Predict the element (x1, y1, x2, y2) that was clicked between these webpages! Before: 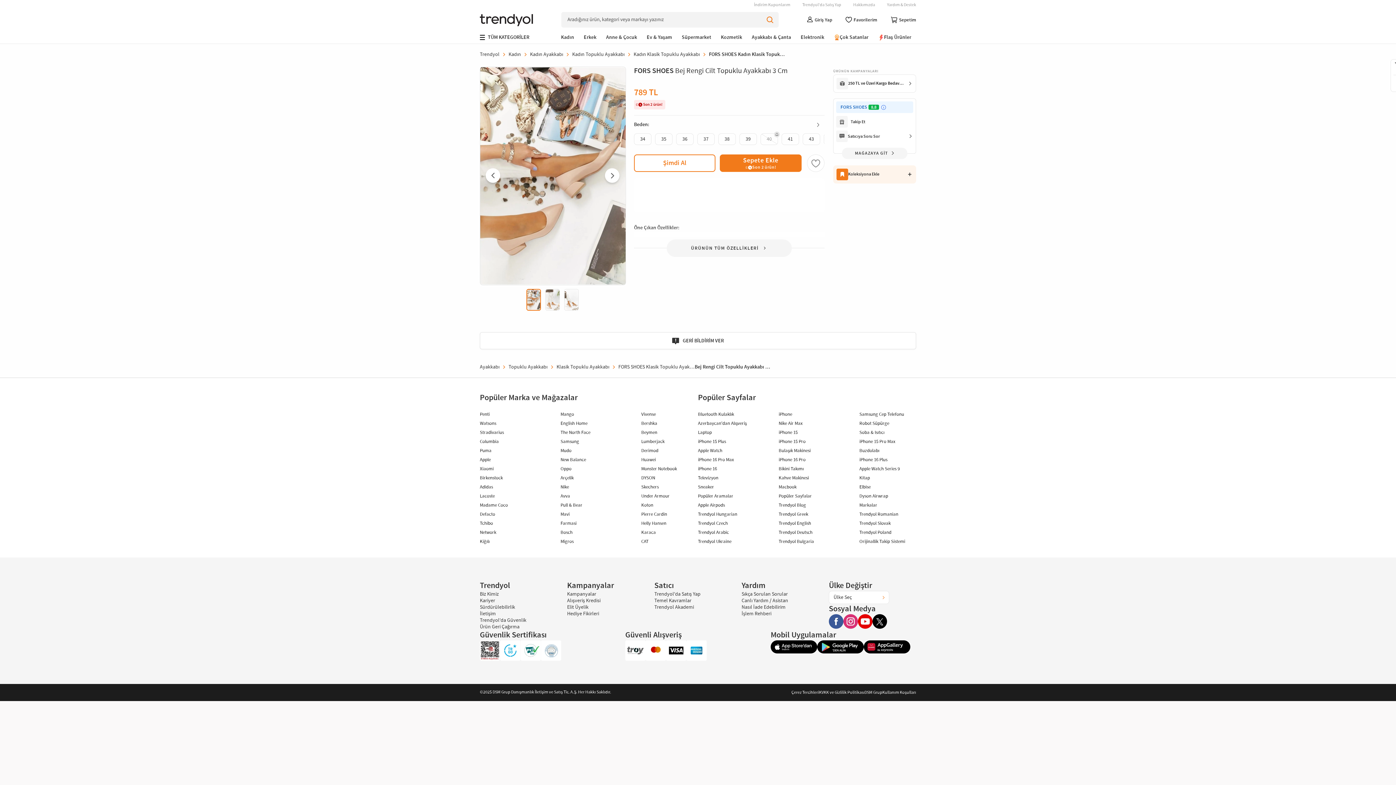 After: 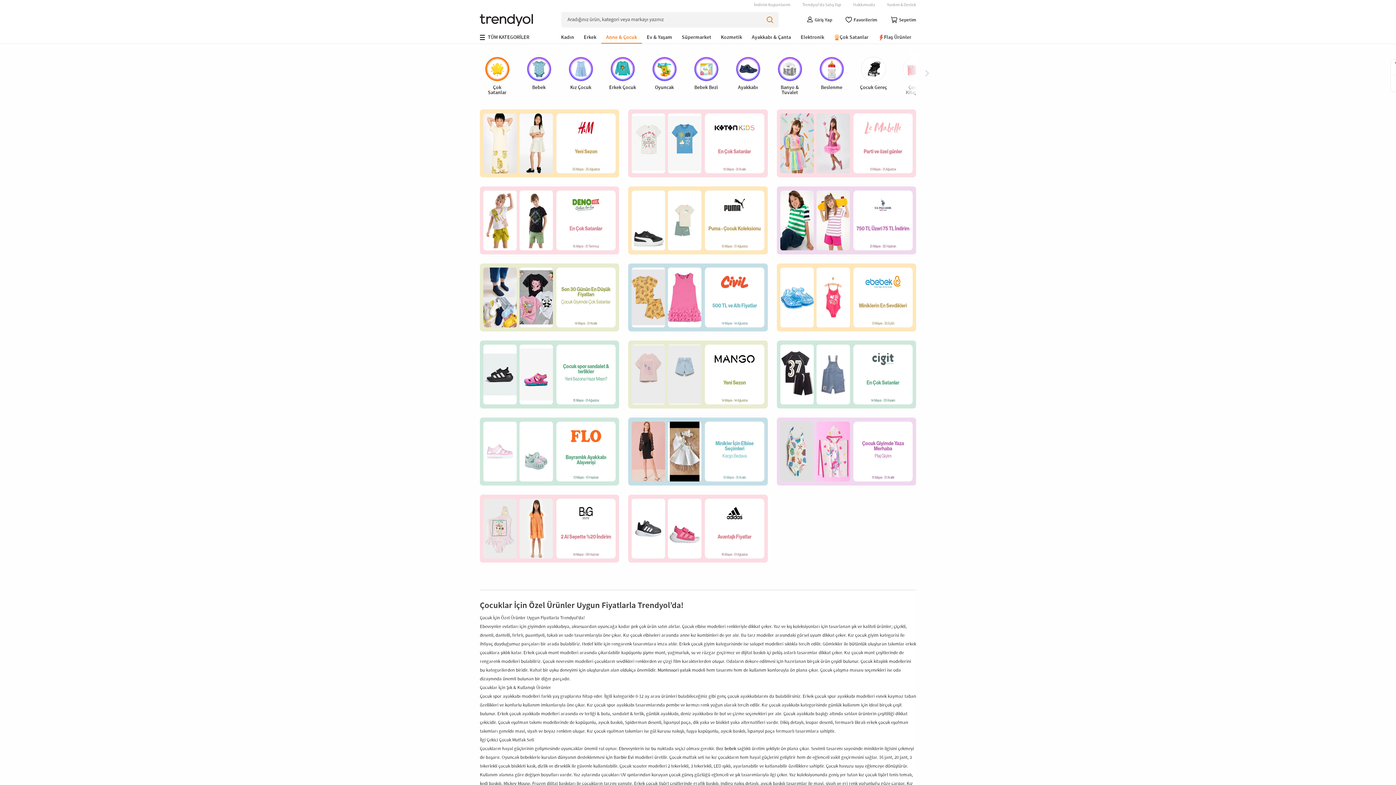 Action: bbox: (601, 31, 642, 43) label: Anne & Çocuk